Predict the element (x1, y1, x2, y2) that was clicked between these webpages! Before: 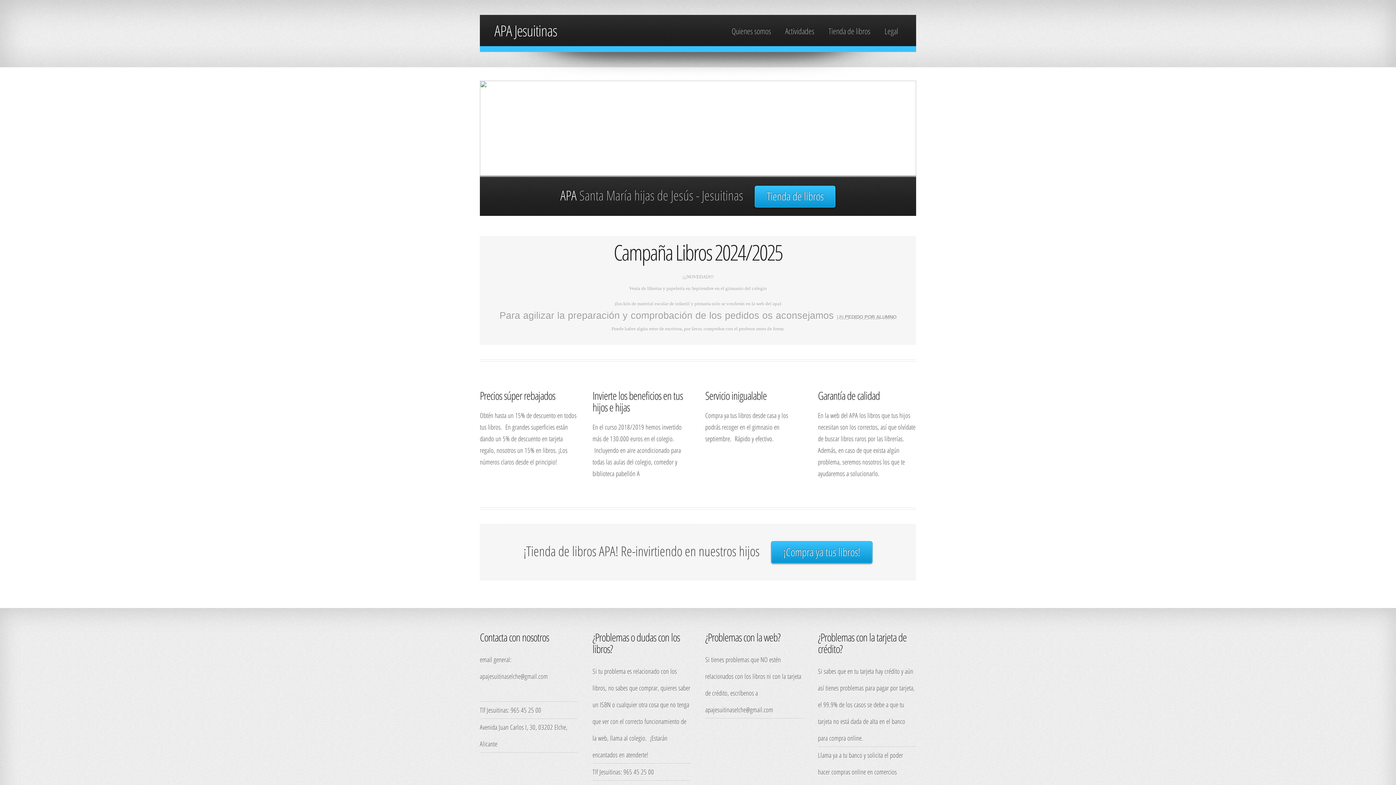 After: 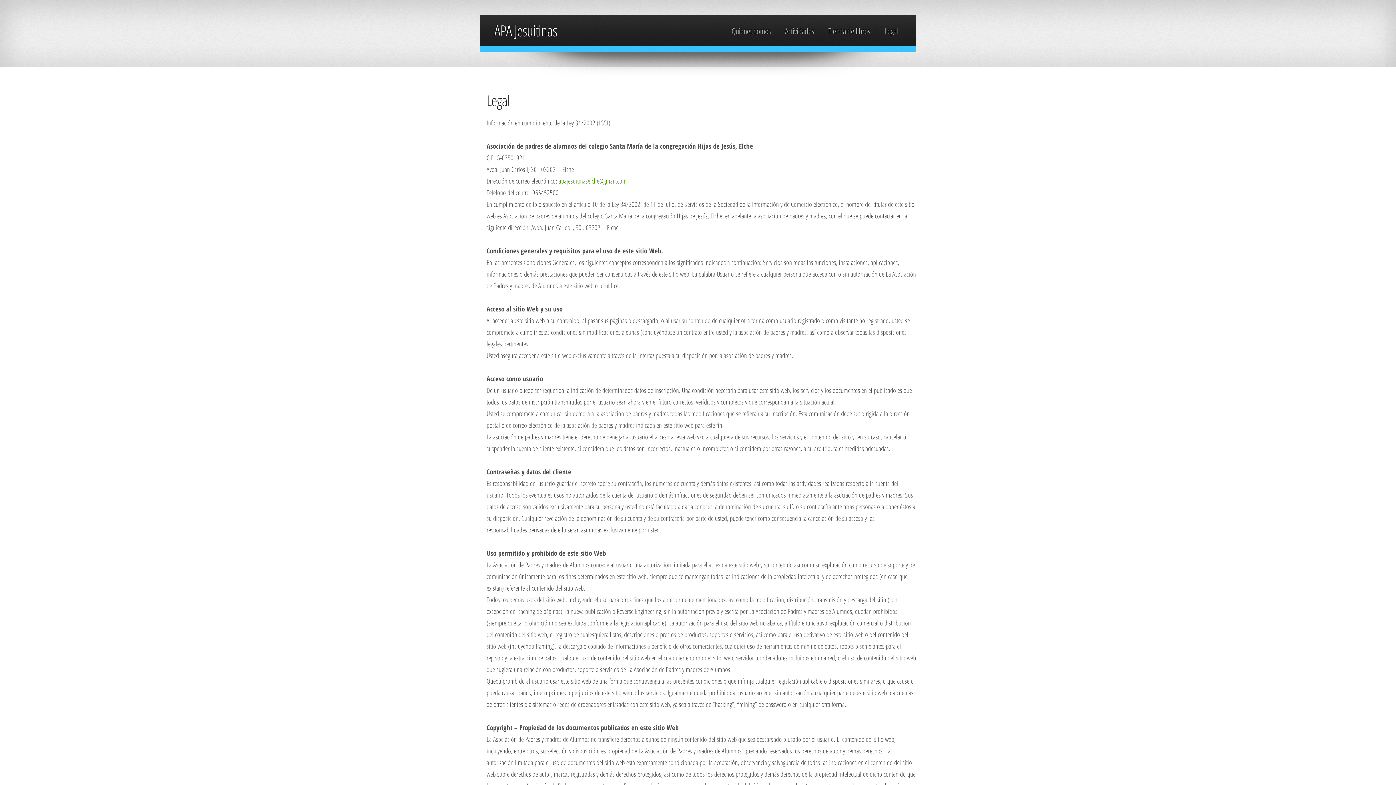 Action: label: Legal bbox: (884, 25, 898, 36)